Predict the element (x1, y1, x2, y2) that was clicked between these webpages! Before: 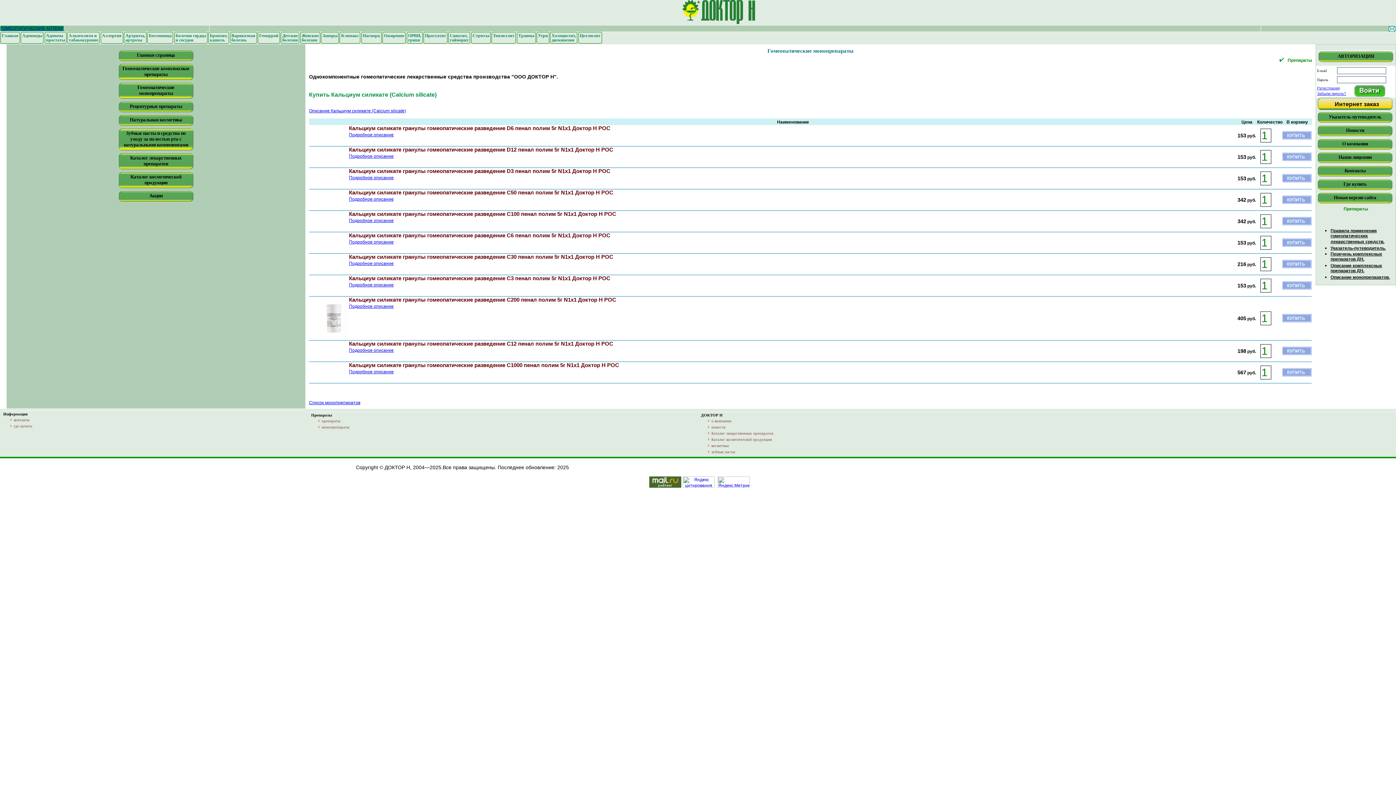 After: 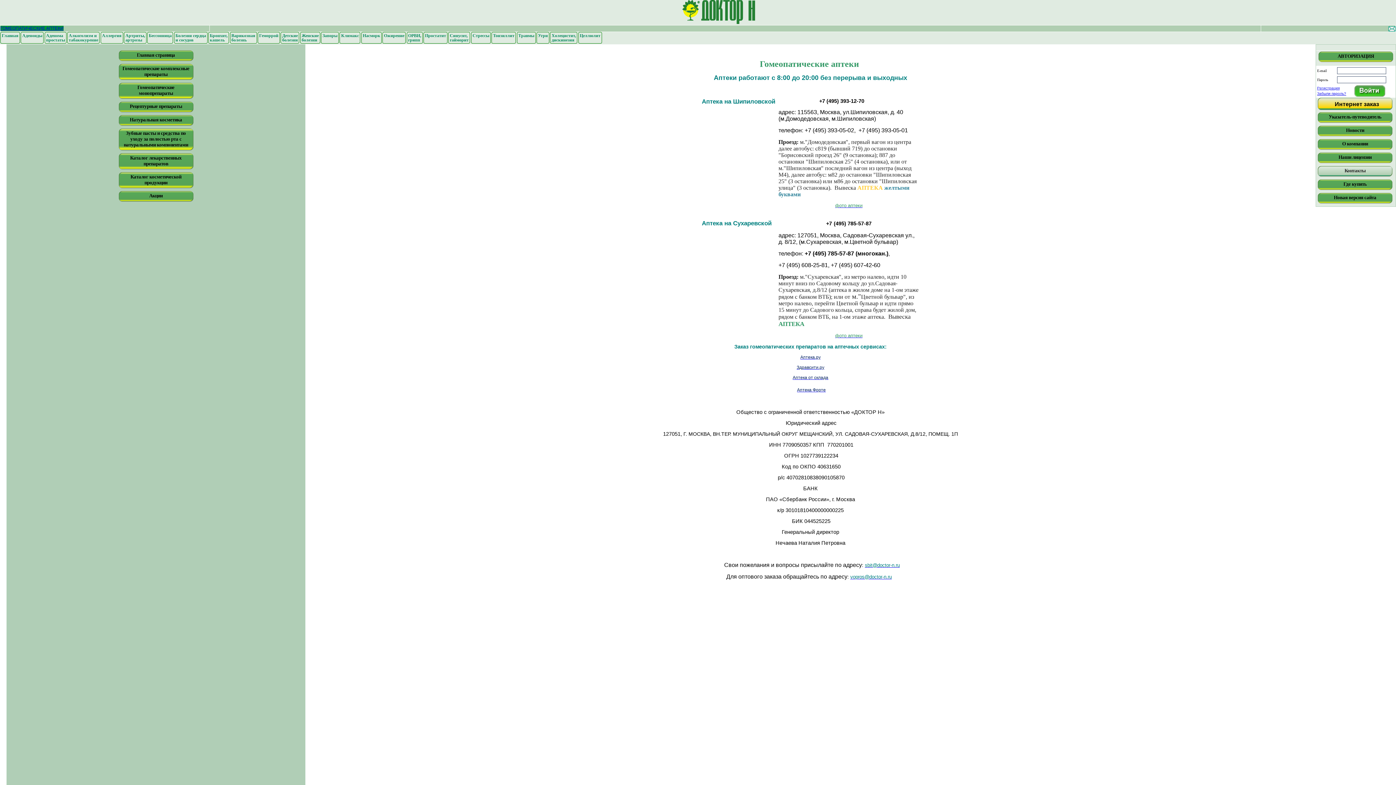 Action: bbox: (13, 418, 29, 422) label: контакты